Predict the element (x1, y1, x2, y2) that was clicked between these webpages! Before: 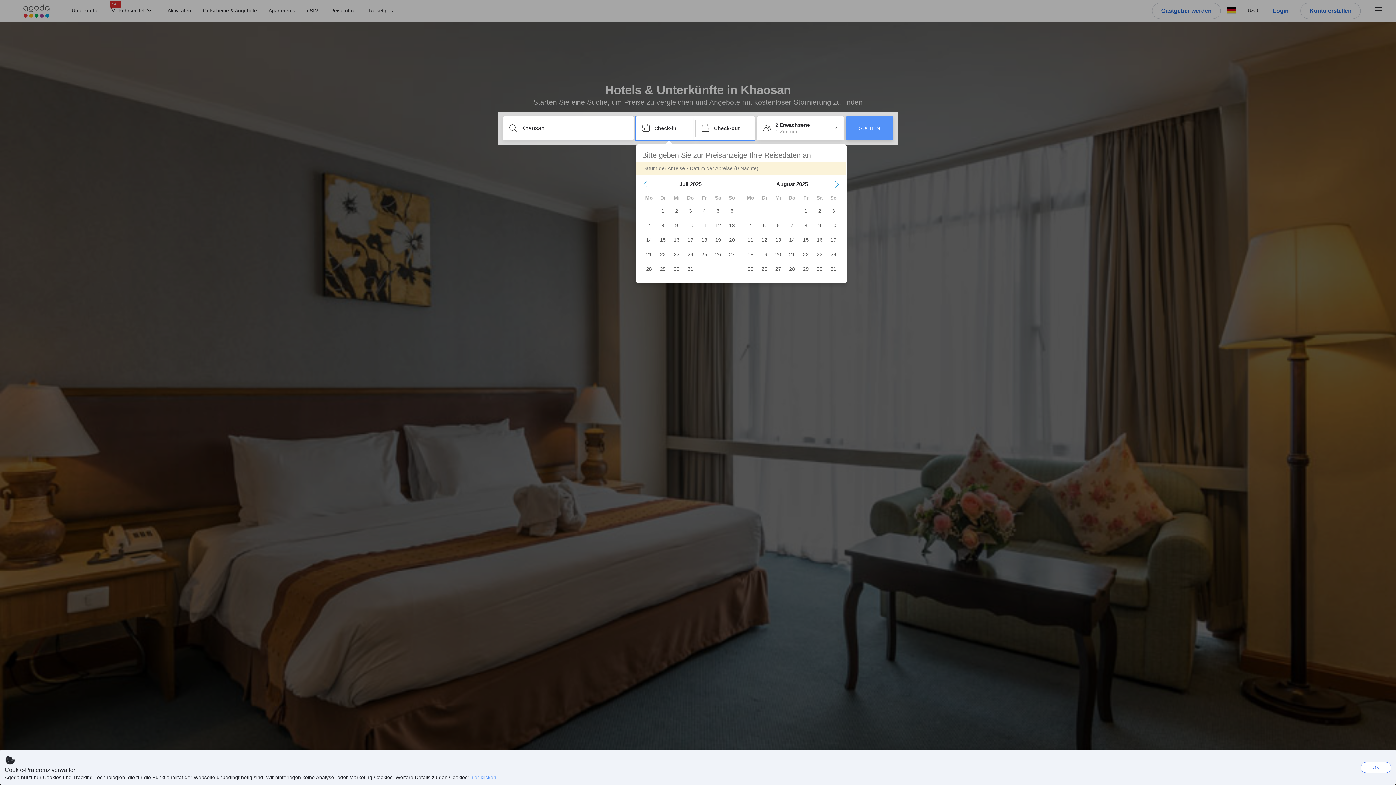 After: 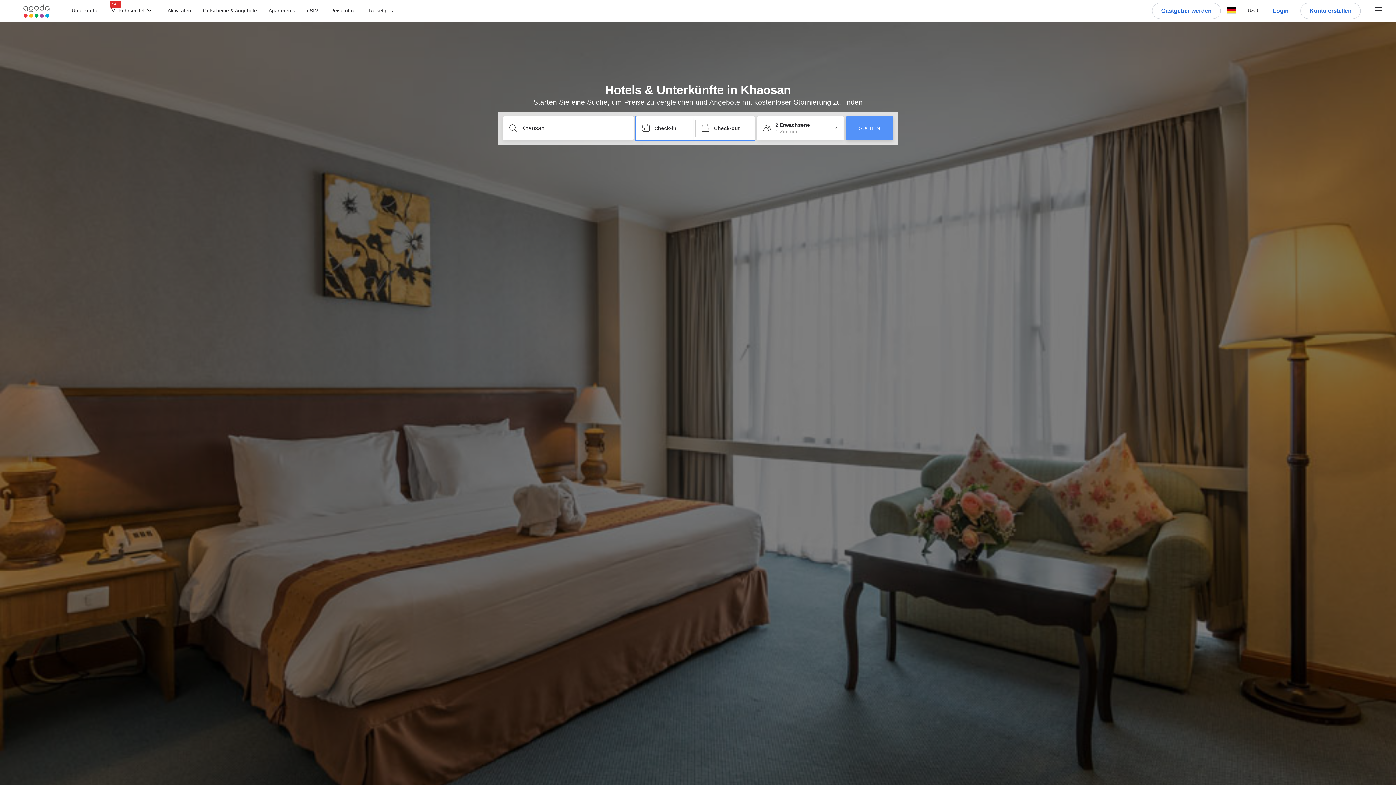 Action: label: OK bbox: (1361, 762, 1391, 773)